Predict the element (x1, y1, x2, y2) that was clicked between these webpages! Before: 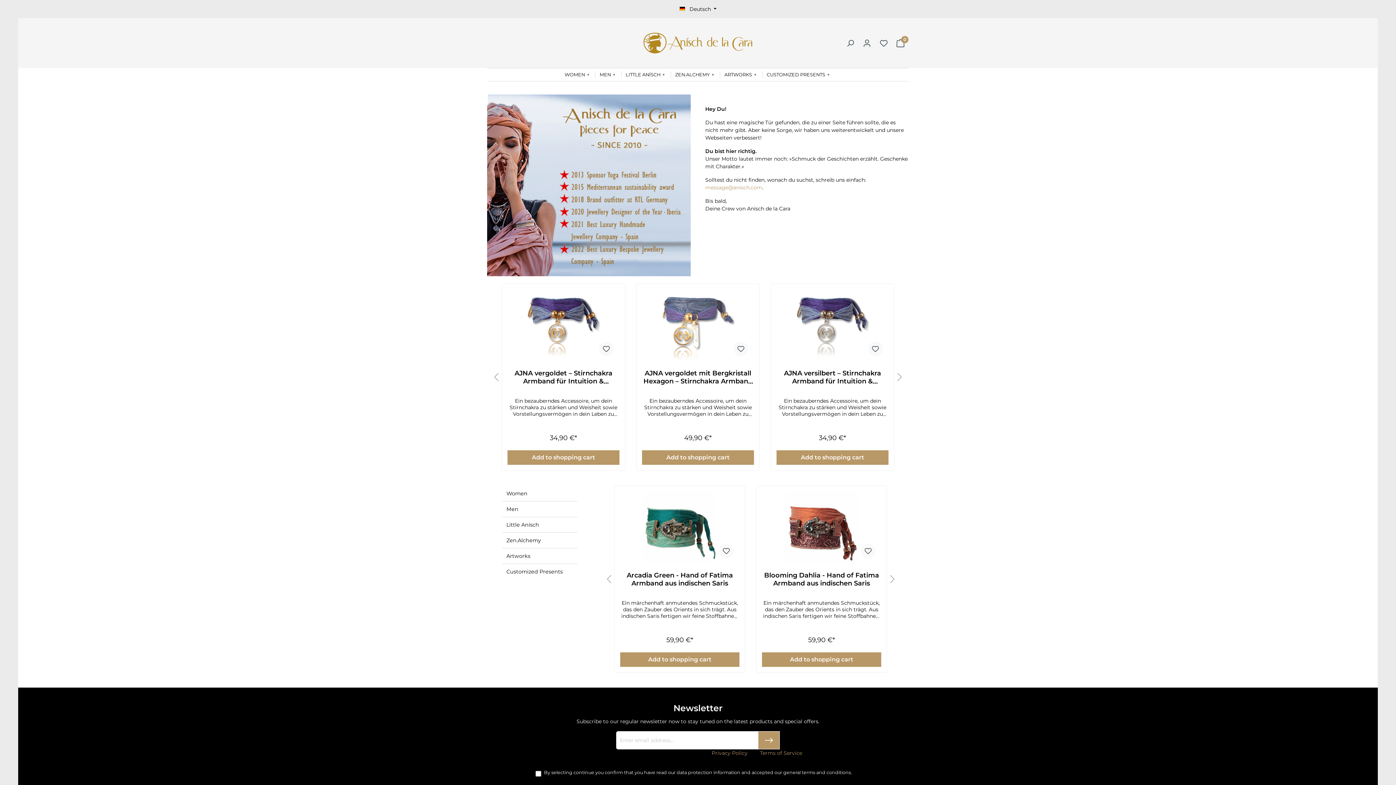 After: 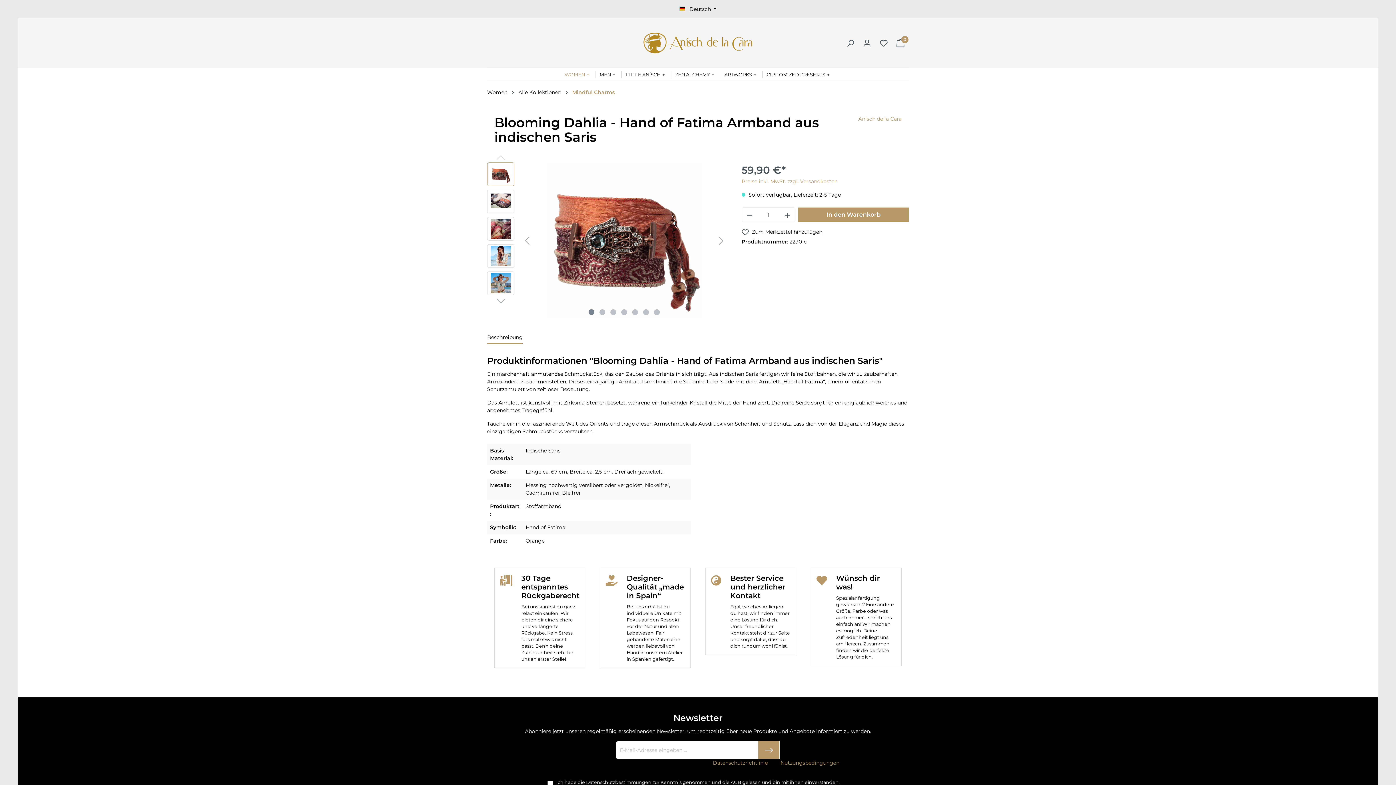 Action: bbox: (762, 571, 881, 587) label: Blooming Dahlia - Hand of Fatima Armband aus indischen Saris